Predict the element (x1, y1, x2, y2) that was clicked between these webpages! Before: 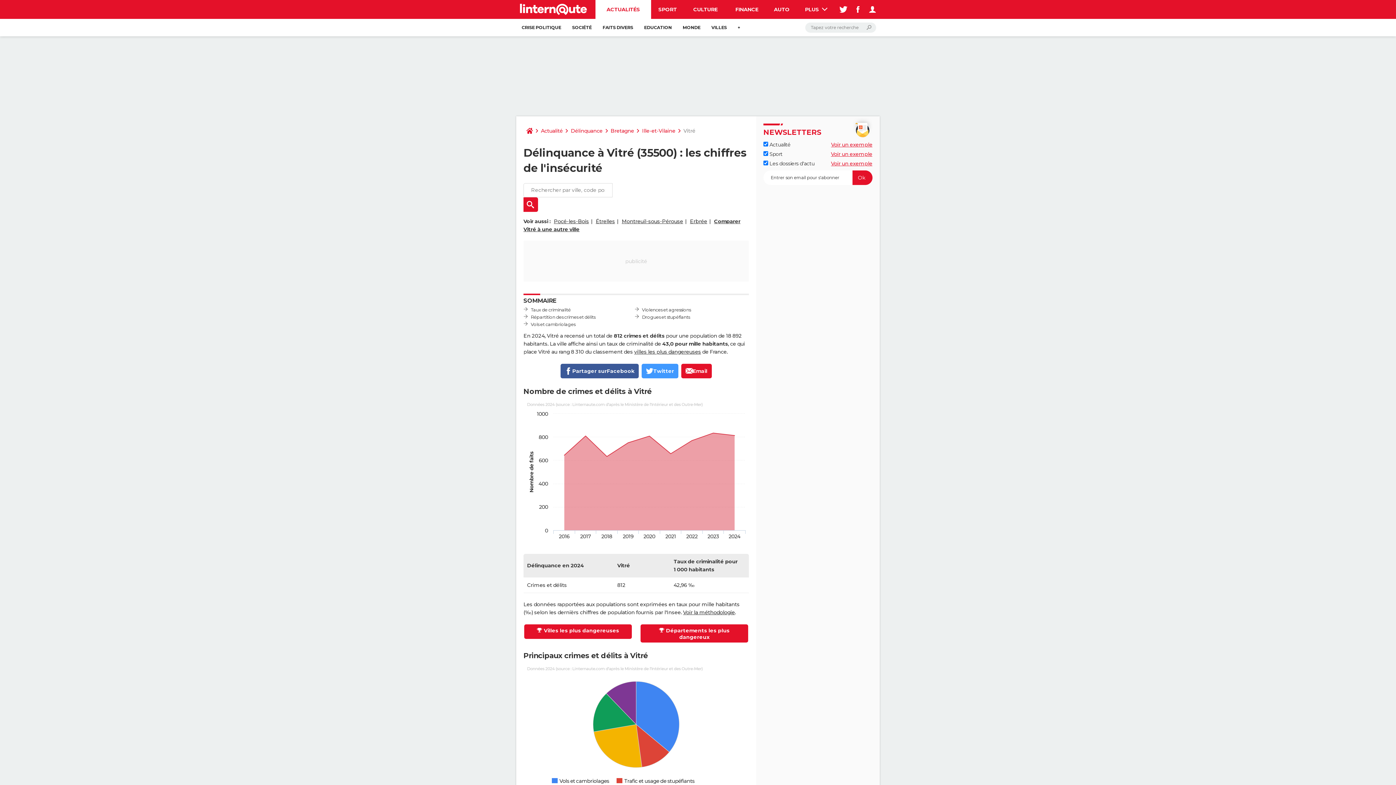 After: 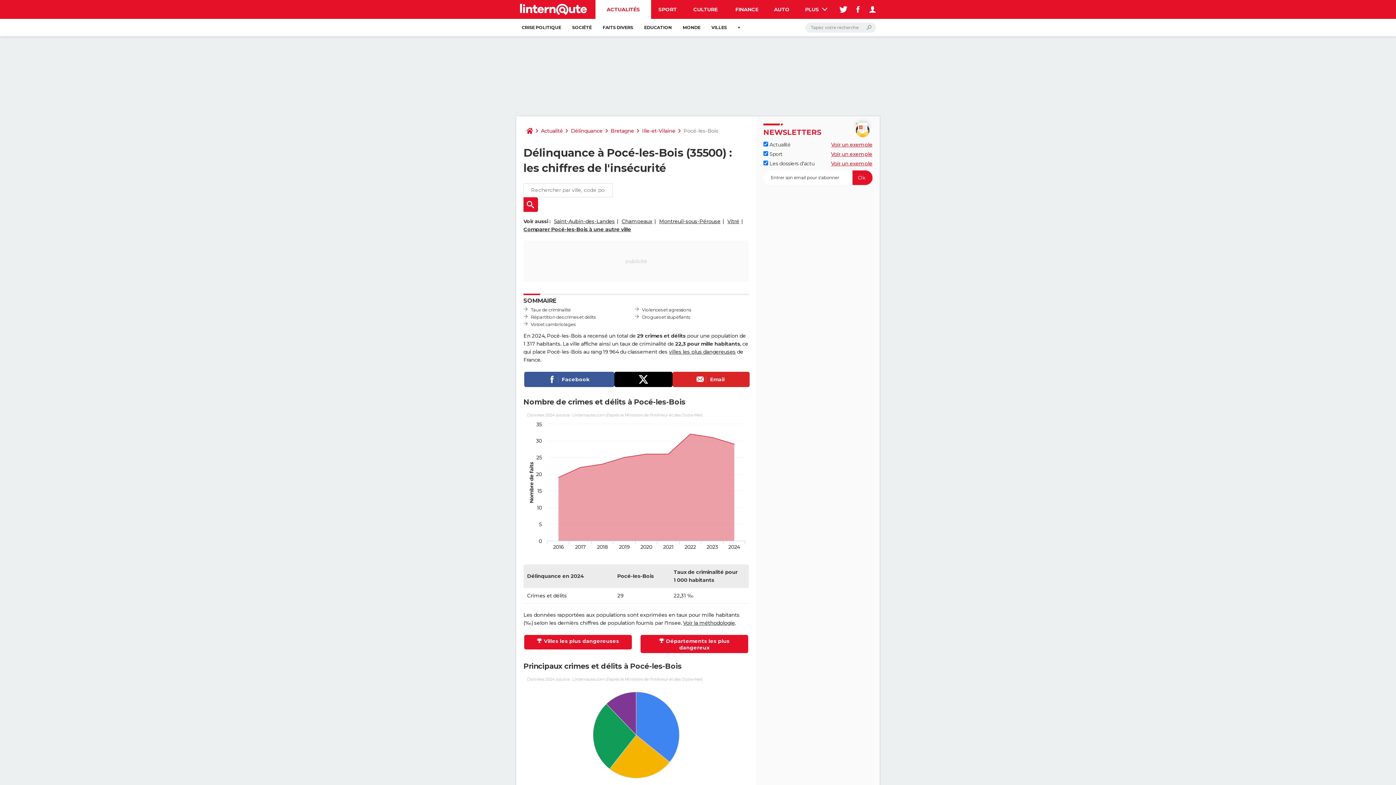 Action: label: Pocé-les-Bois bbox: (554, 218, 589, 224)